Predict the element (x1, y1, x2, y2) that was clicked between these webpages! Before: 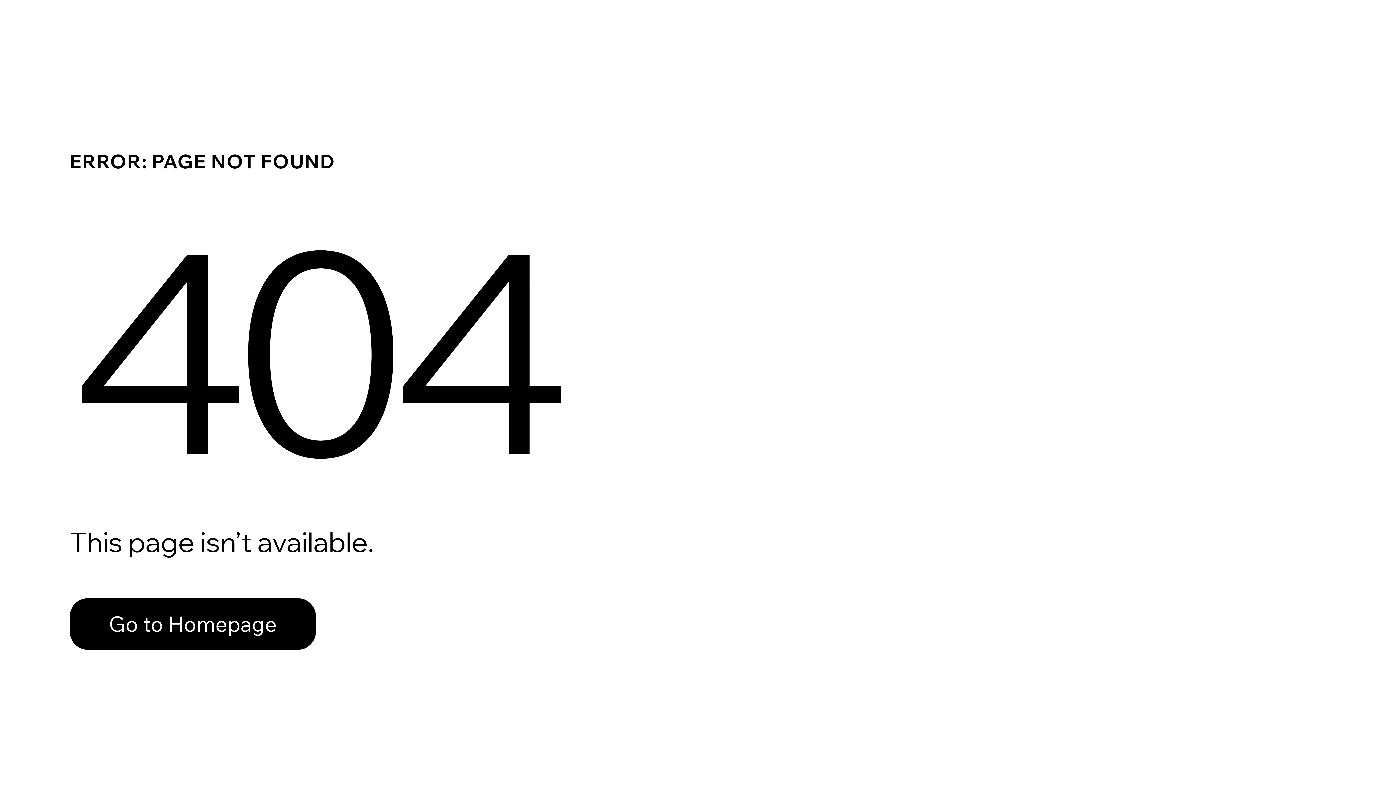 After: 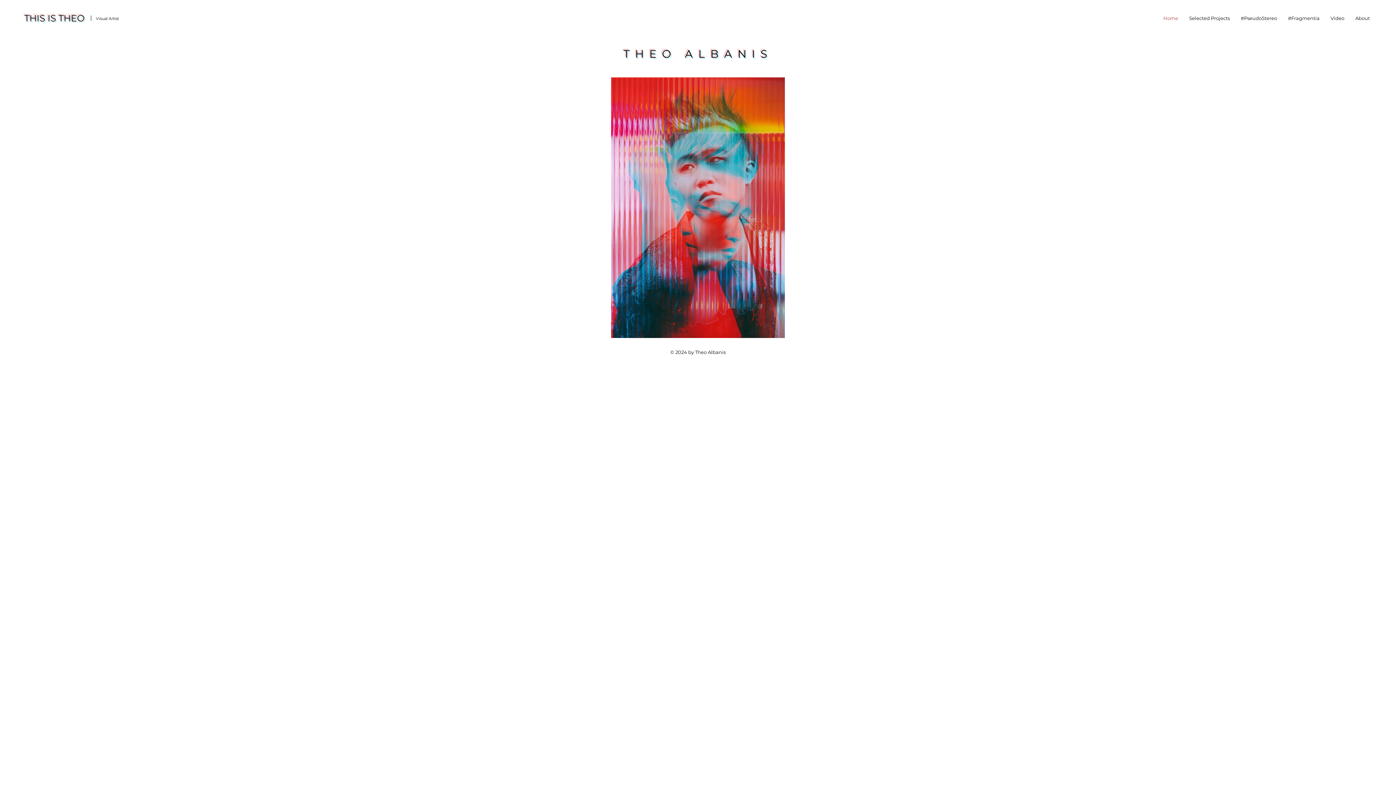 Action: bbox: (69, 598, 316, 650) label: Go to Homepage